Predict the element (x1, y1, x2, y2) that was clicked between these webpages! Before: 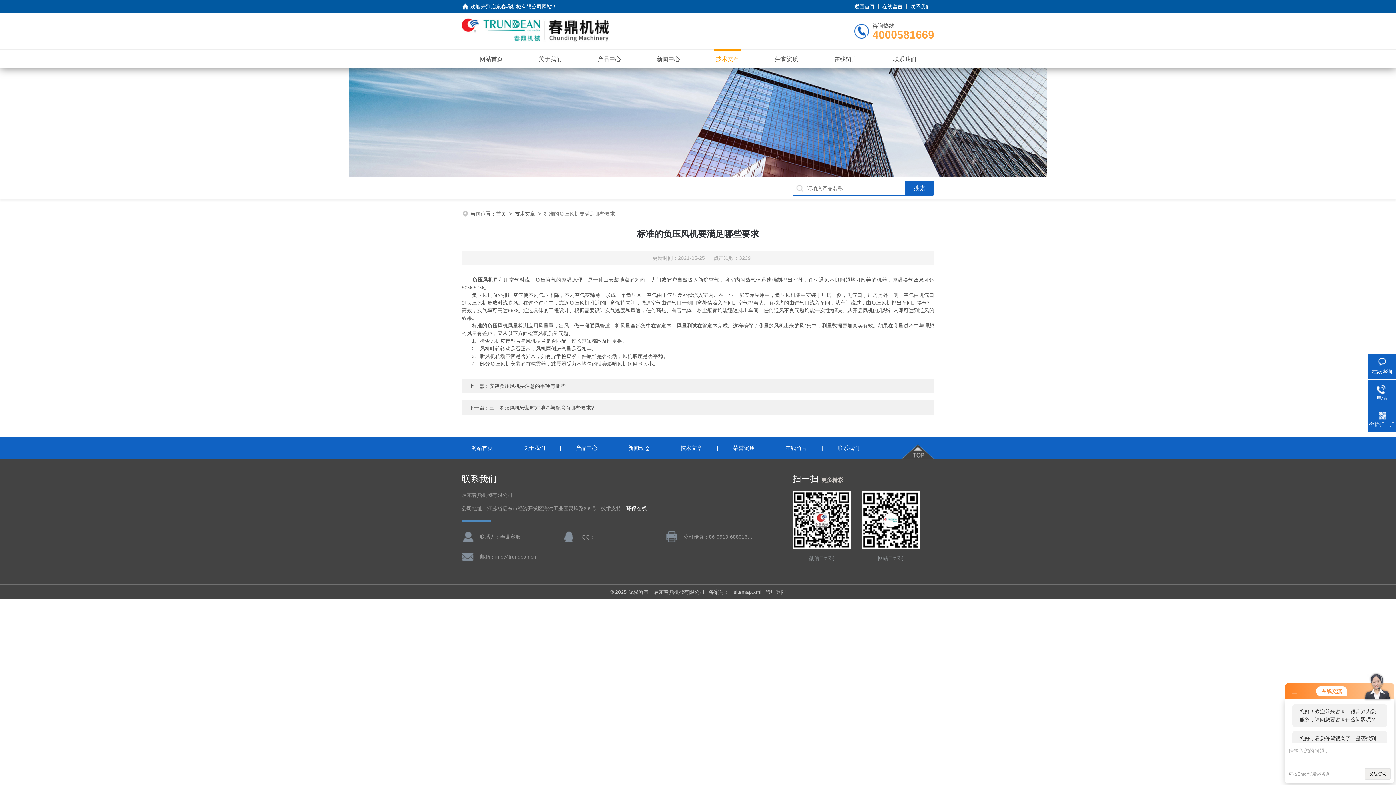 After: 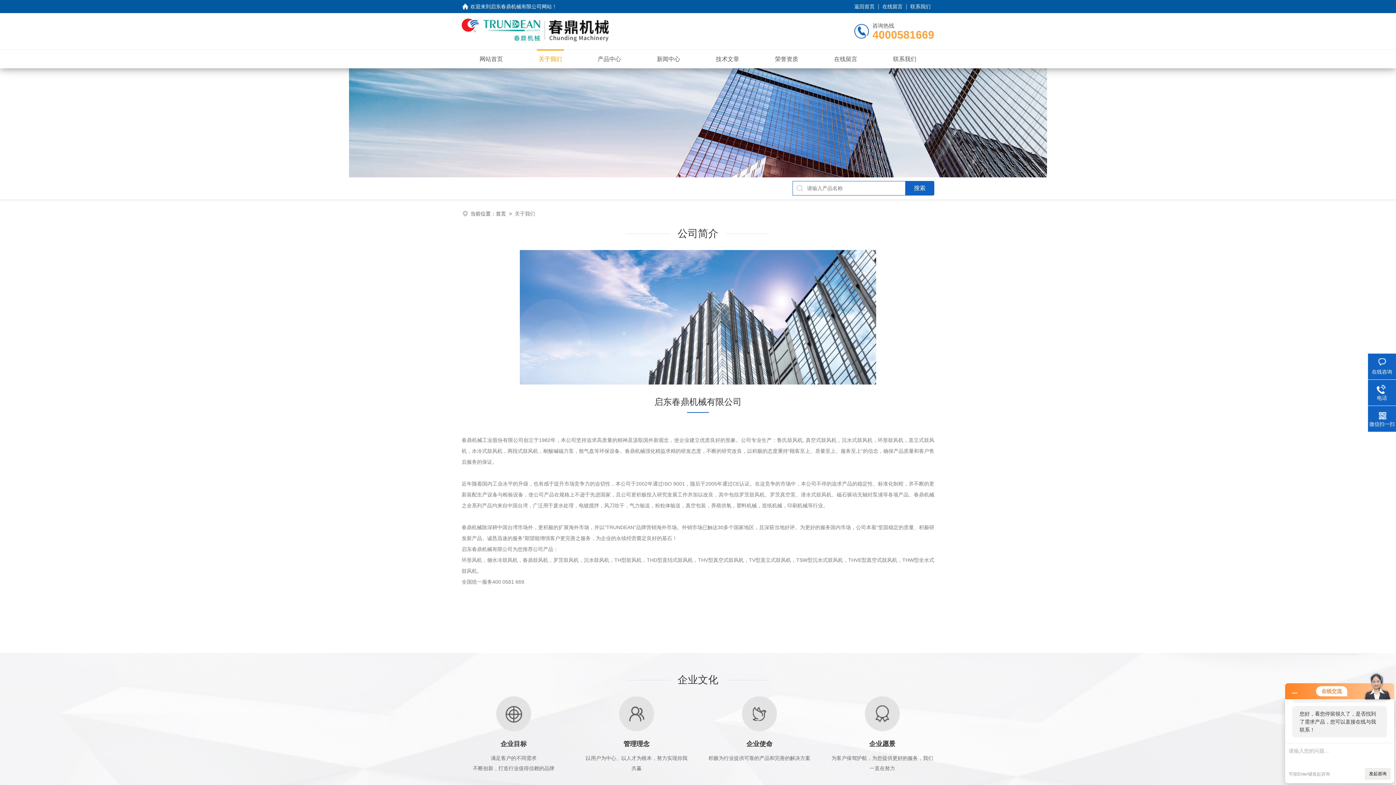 Action: bbox: (514, 445, 554, 451) label: 关于我们